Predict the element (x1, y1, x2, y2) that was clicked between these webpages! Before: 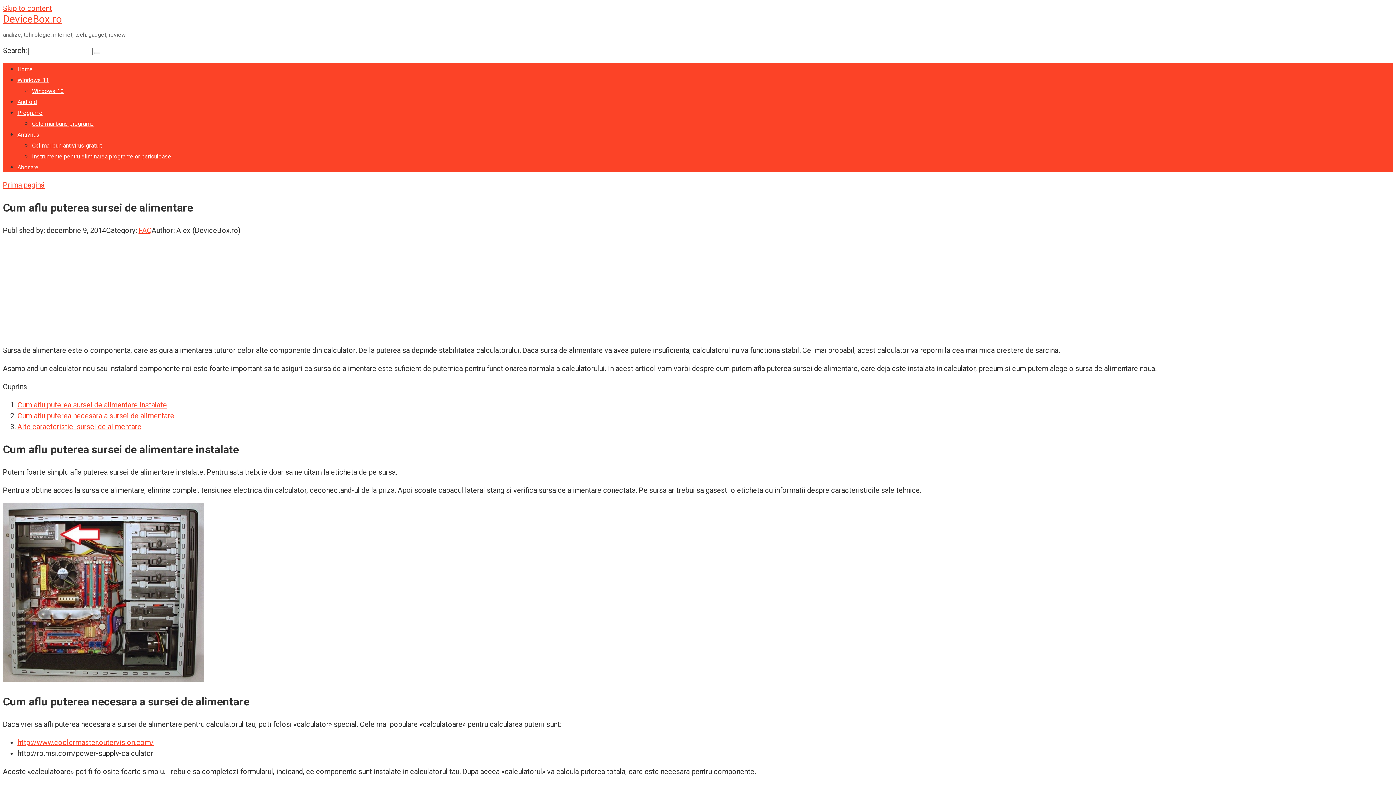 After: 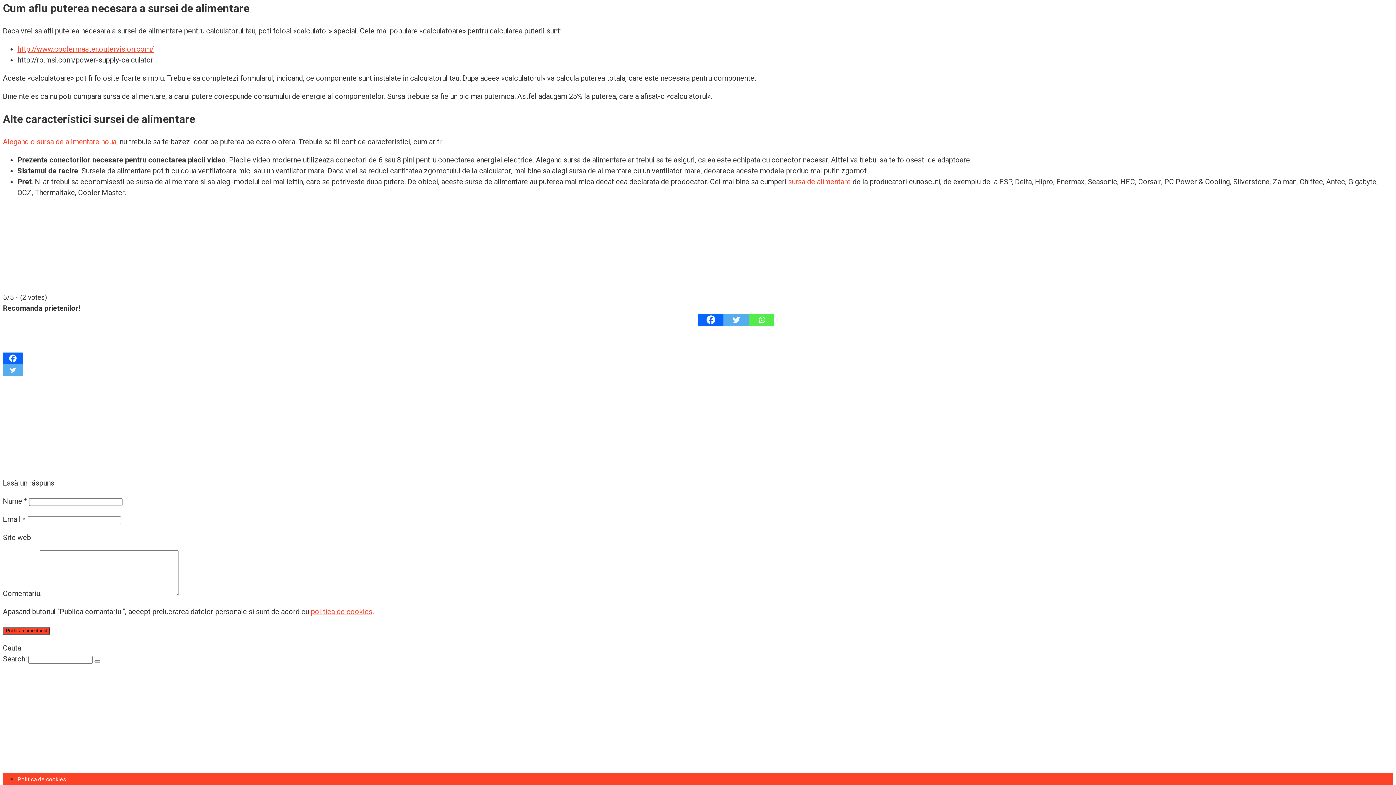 Action: label: Cum aflu puterea necesara a sursei de alimentare bbox: (17, 411, 174, 420)